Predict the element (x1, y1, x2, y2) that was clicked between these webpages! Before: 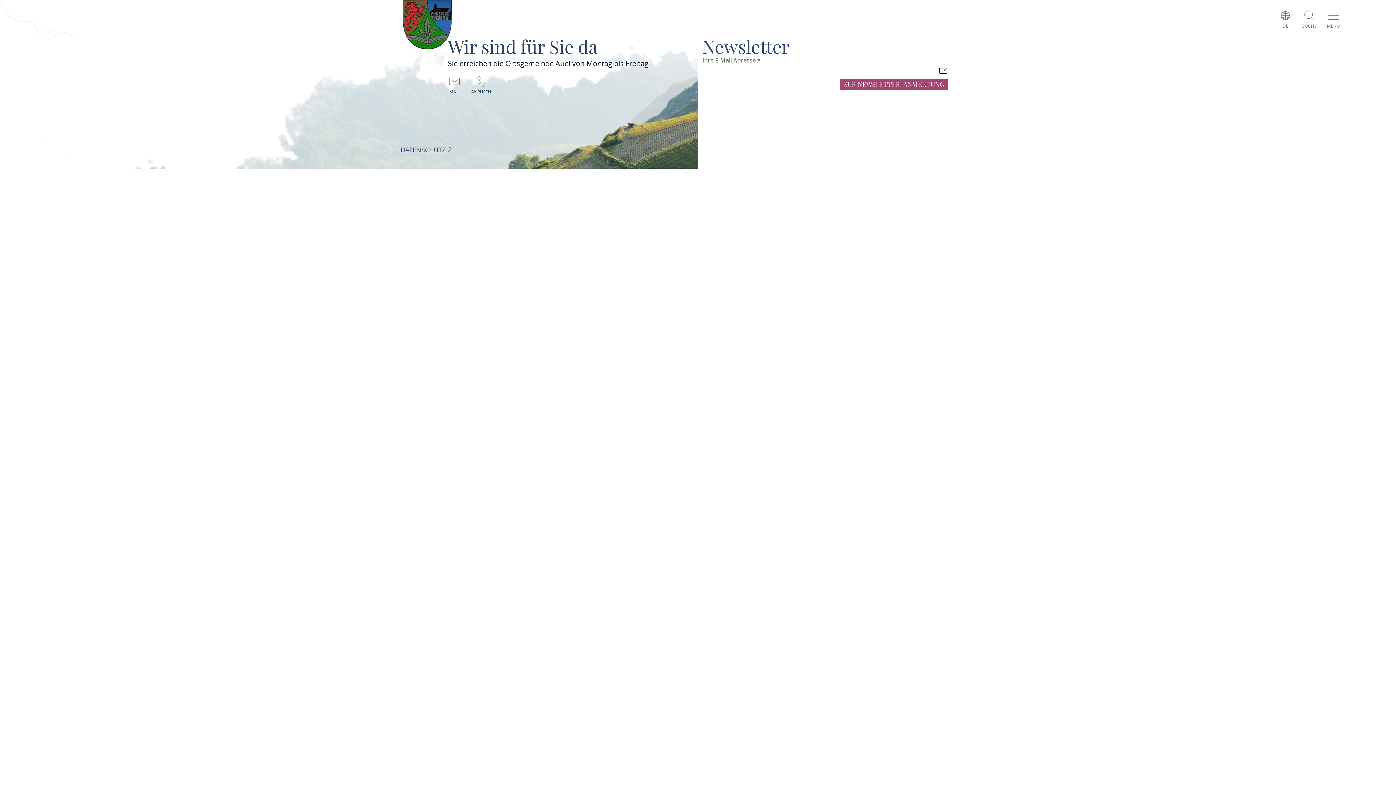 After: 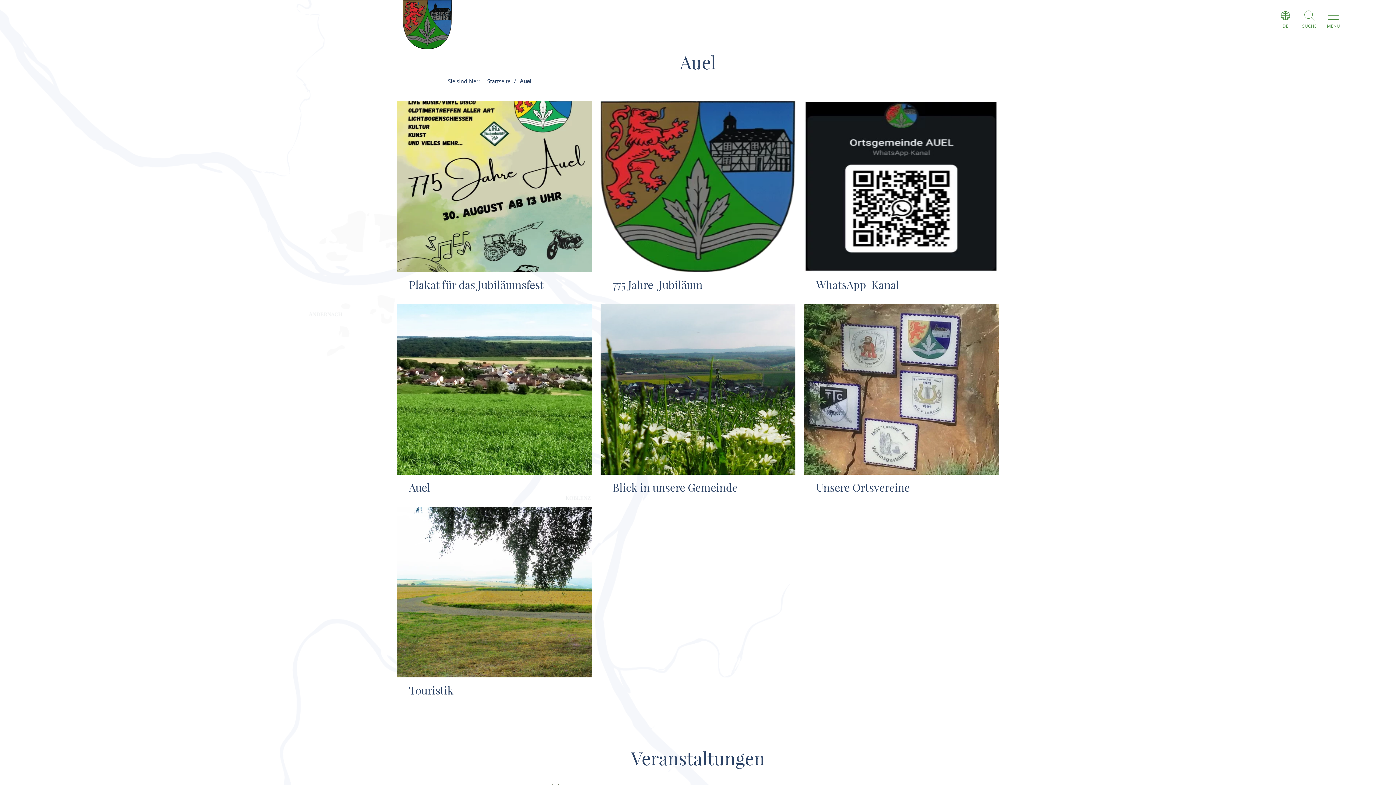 Action: bbox: (402, 0, 459, 50)